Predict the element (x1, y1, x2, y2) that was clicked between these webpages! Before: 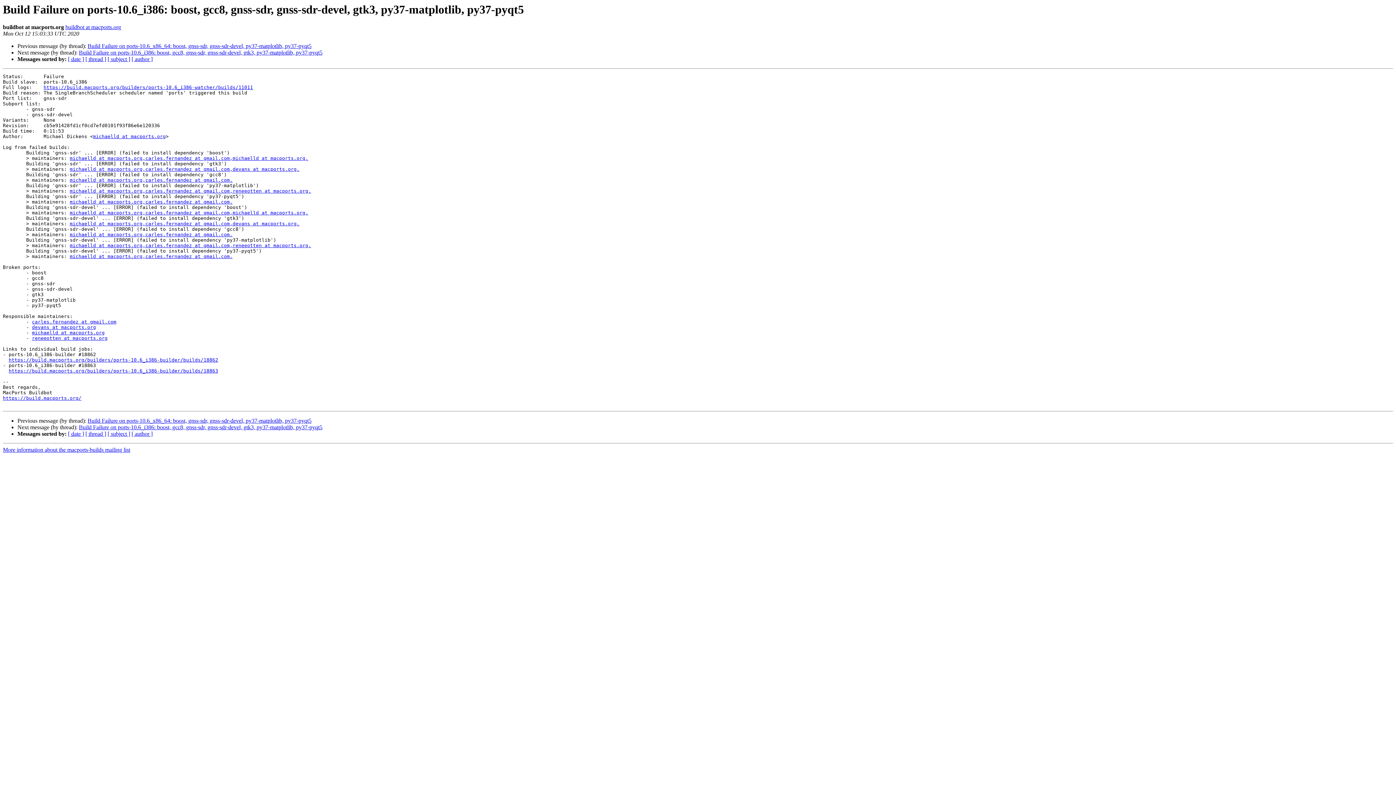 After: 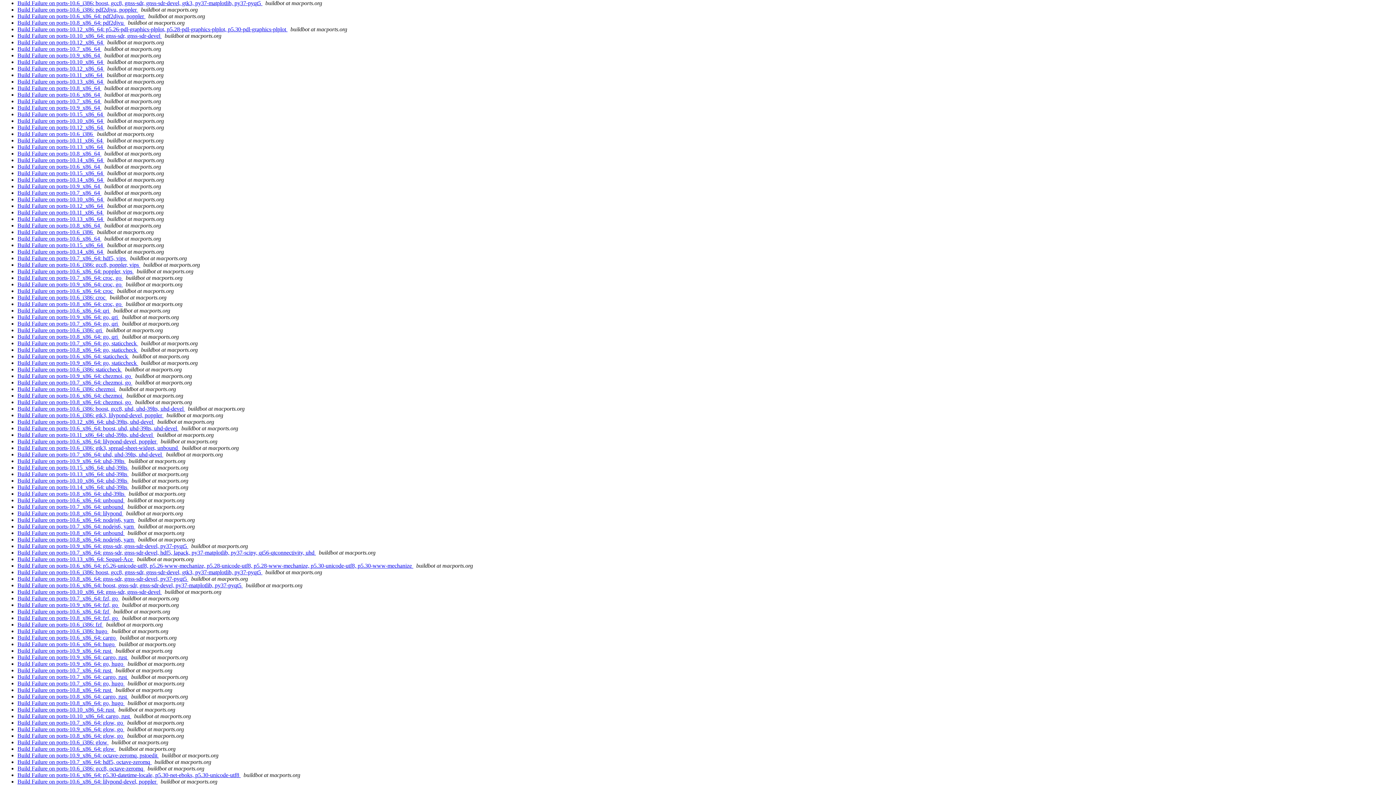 Action: label: [ author ] bbox: (131, 56, 152, 62)